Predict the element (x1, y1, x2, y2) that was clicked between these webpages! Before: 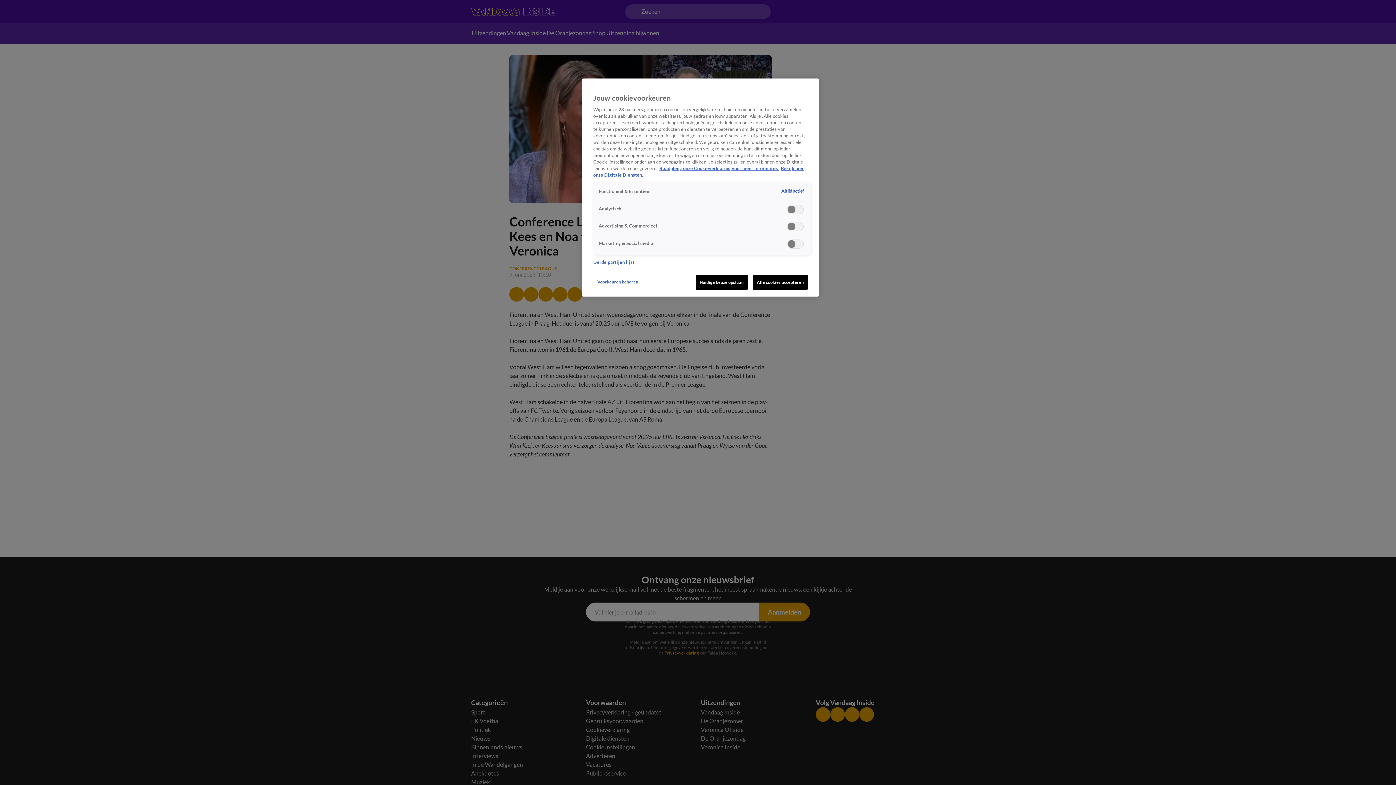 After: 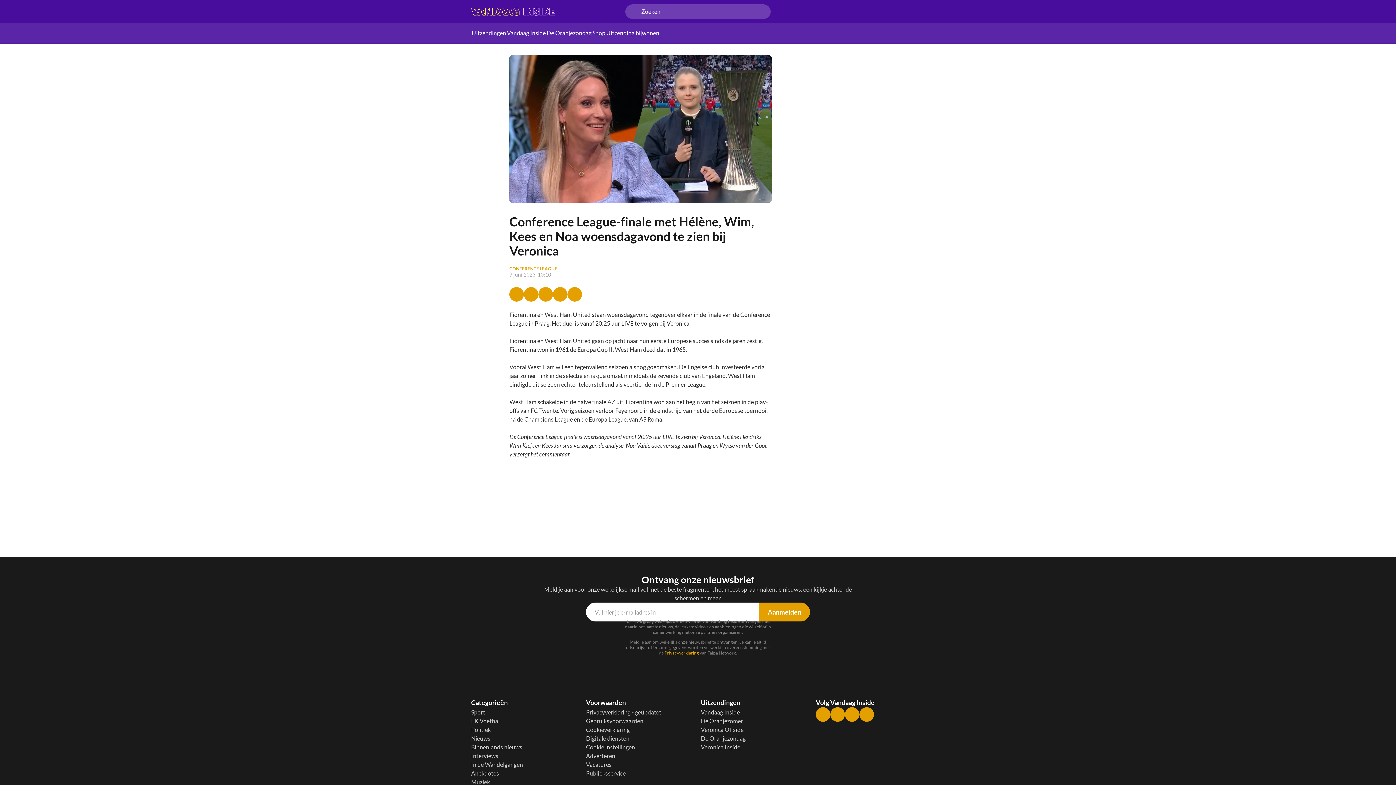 Action: bbox: (695, 274, 747, 289) label: Huidige keuze opslaan